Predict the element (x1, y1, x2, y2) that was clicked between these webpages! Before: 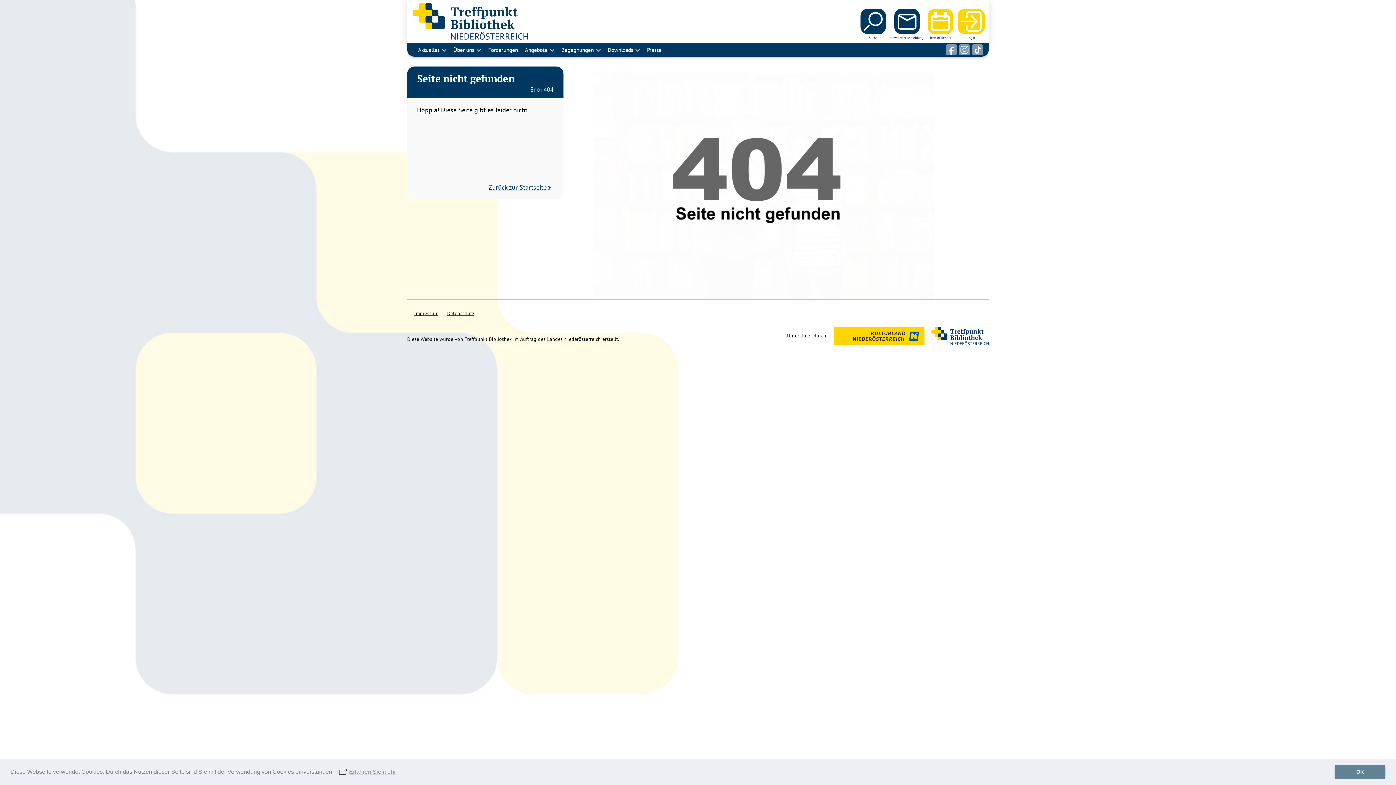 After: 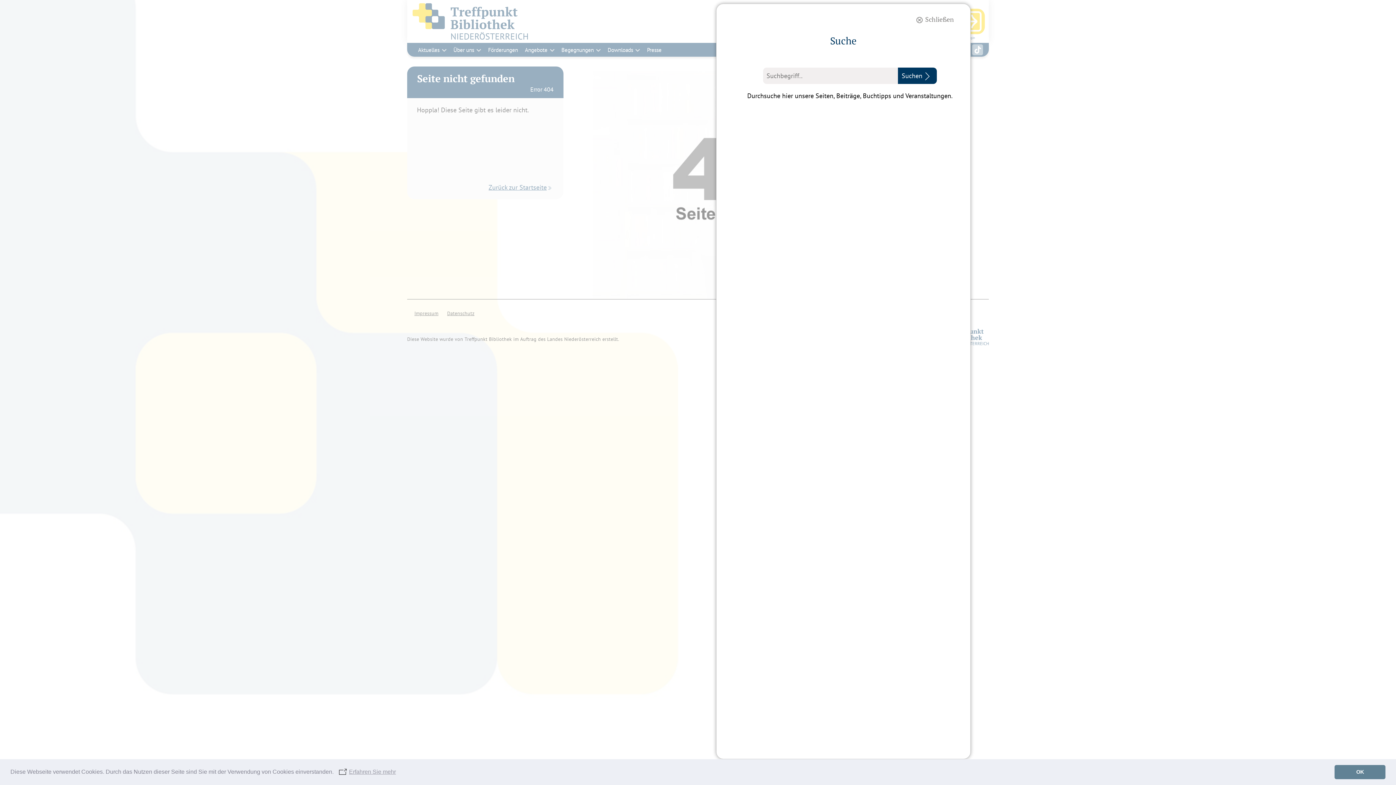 Action: label: Suche bbox: (860, 8, 886, 39)